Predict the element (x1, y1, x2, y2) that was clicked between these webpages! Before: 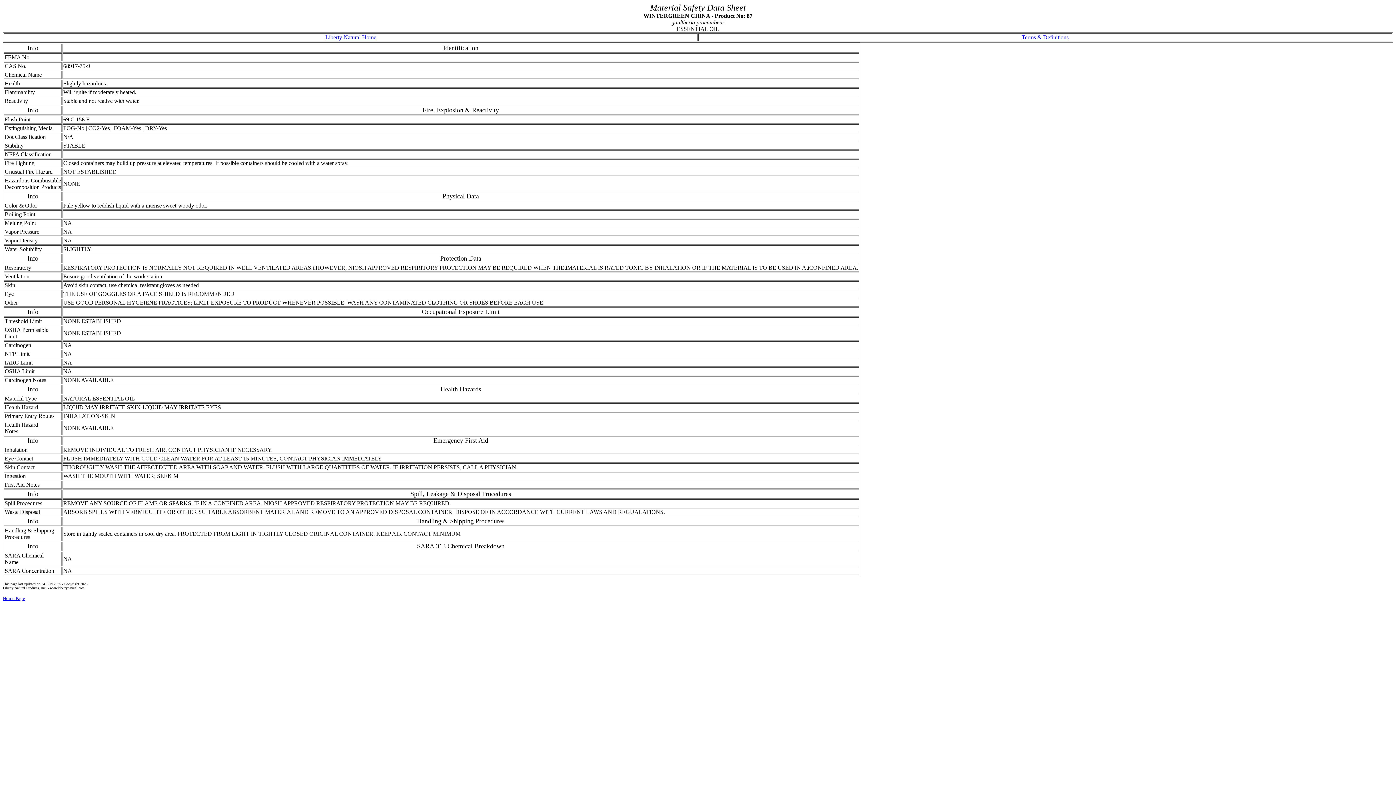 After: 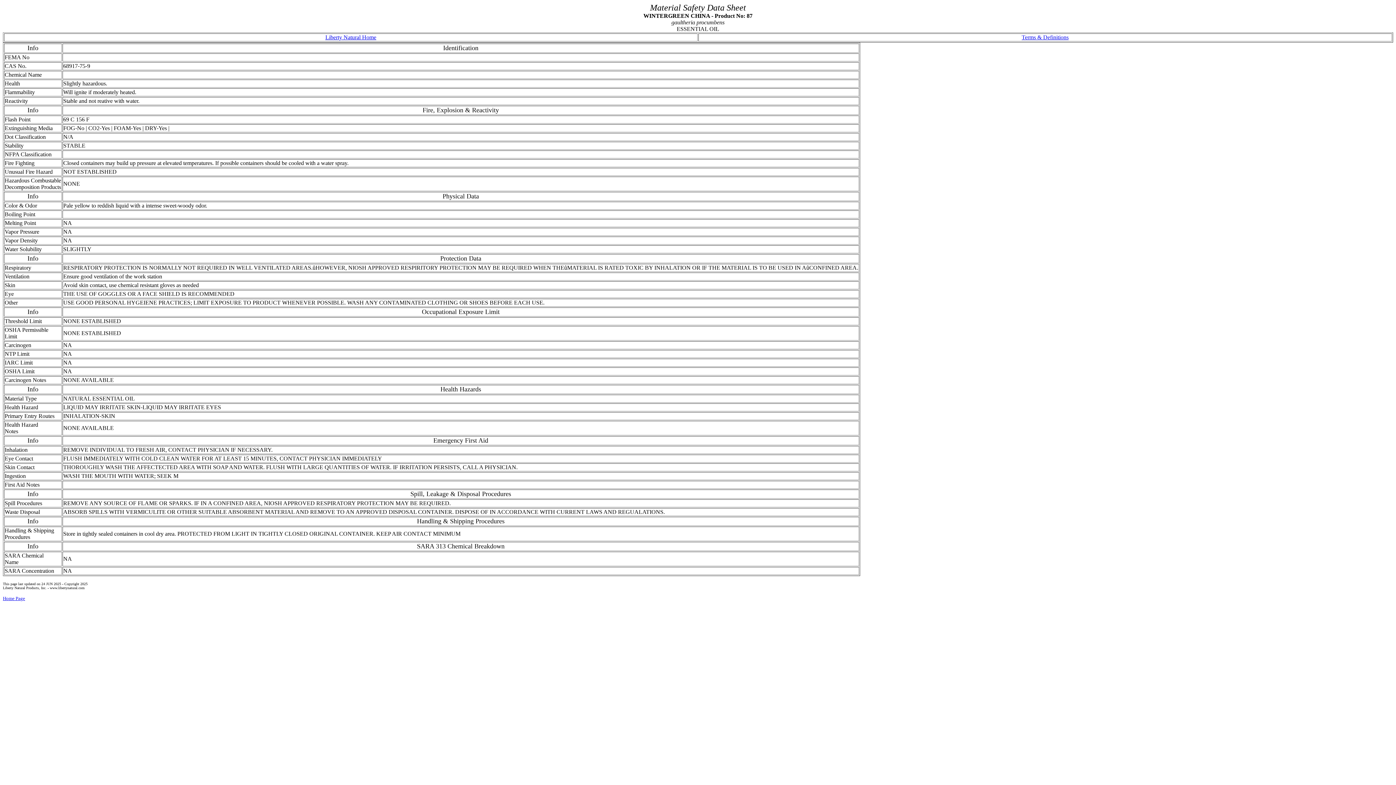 Action: bbox: (1022, 34, 1068, 40) label: Terms & Definitions